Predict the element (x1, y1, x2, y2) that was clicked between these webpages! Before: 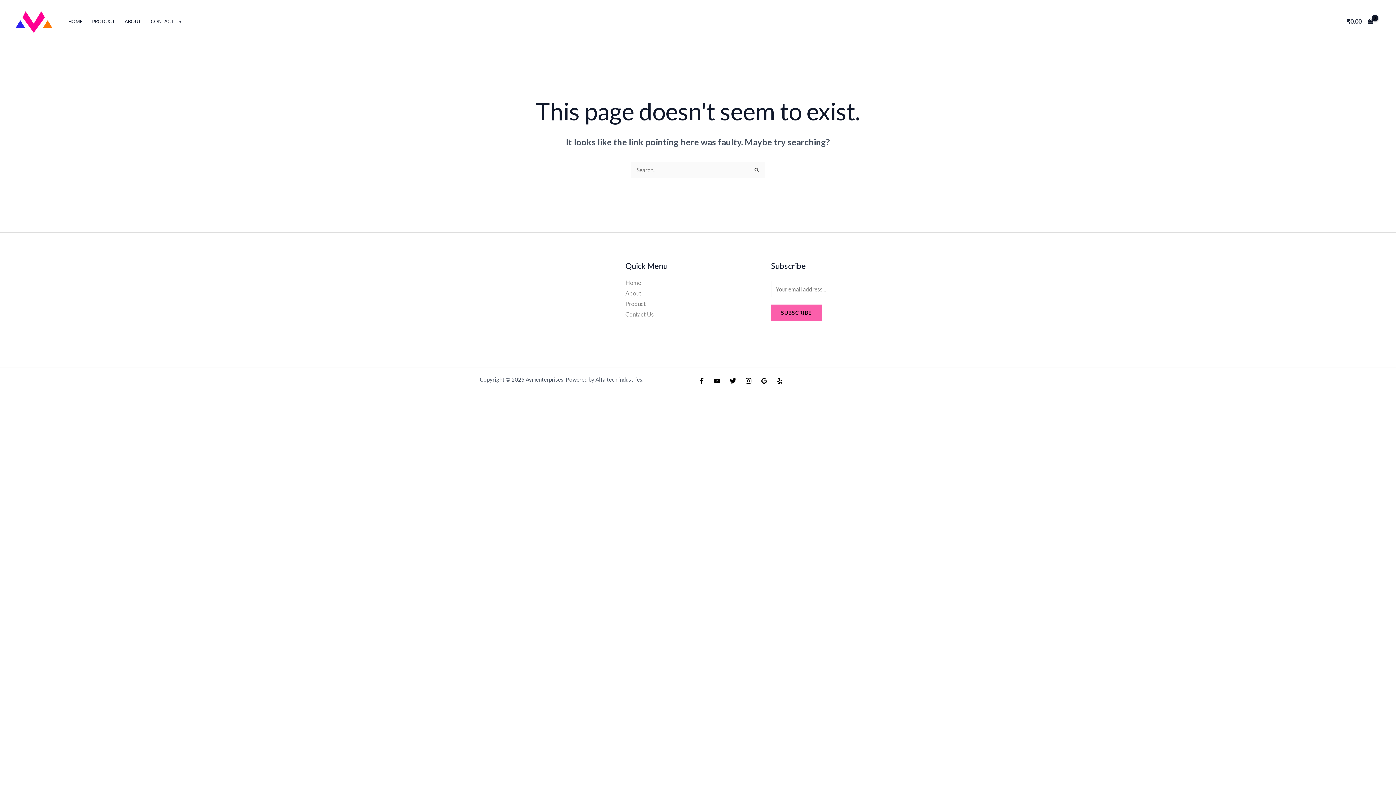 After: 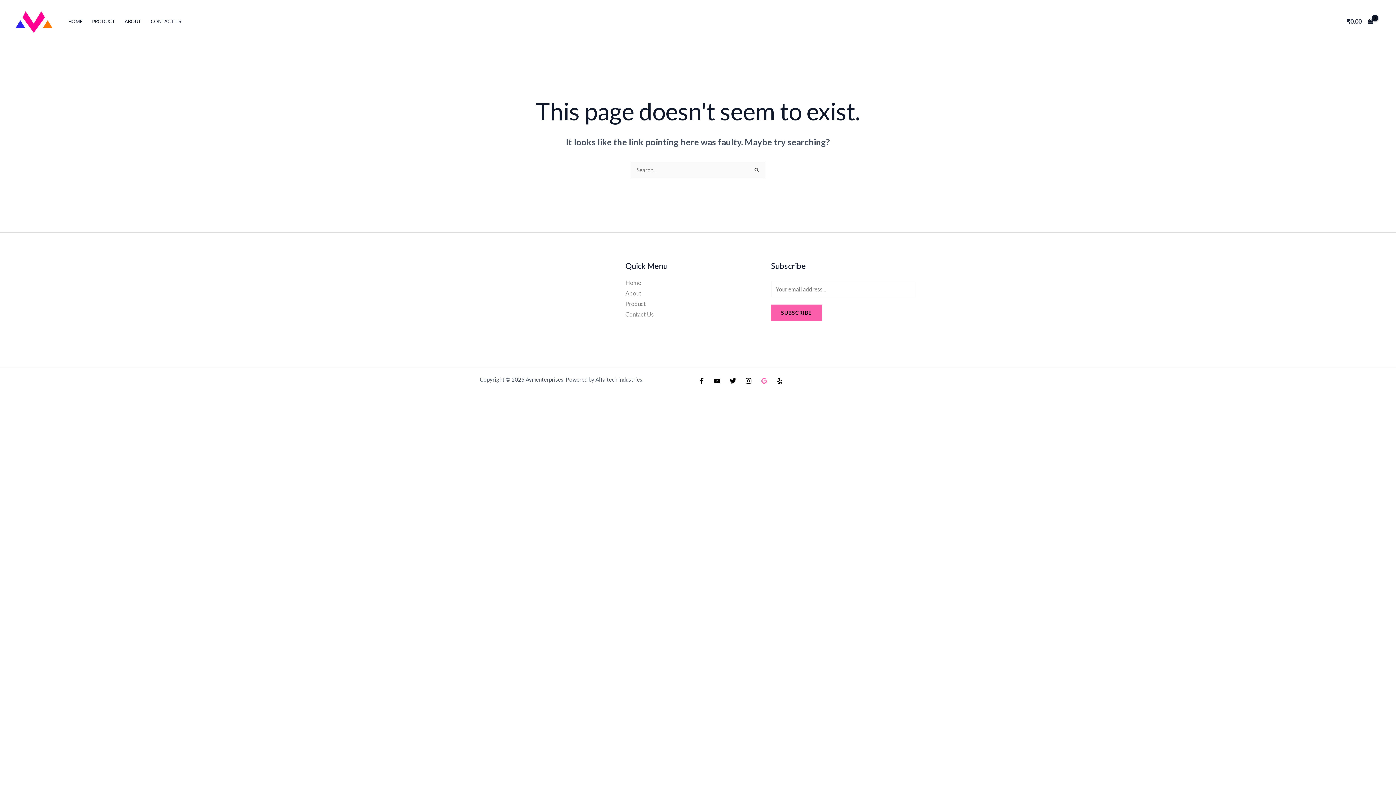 Action: bbox: (760, 377, 767, 384) label: Google Reviews